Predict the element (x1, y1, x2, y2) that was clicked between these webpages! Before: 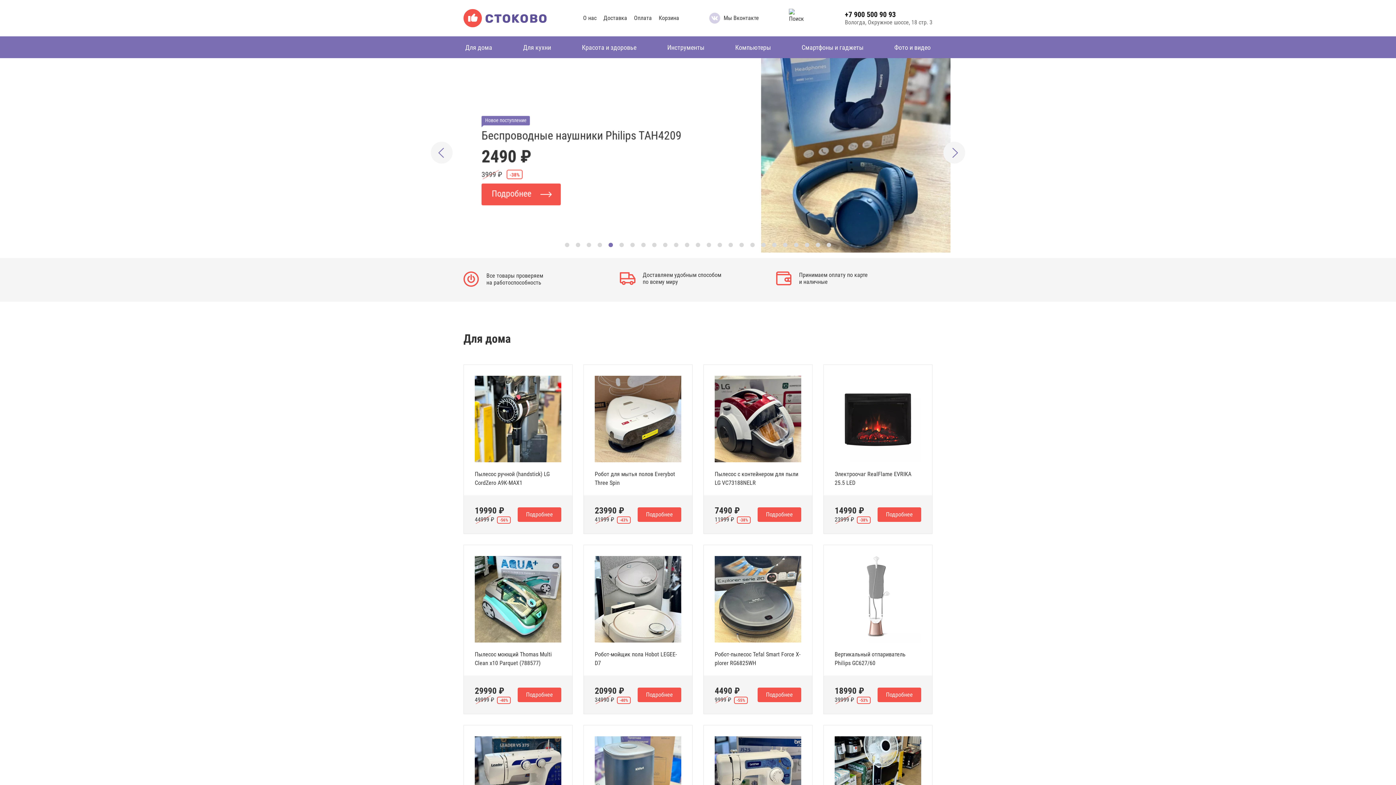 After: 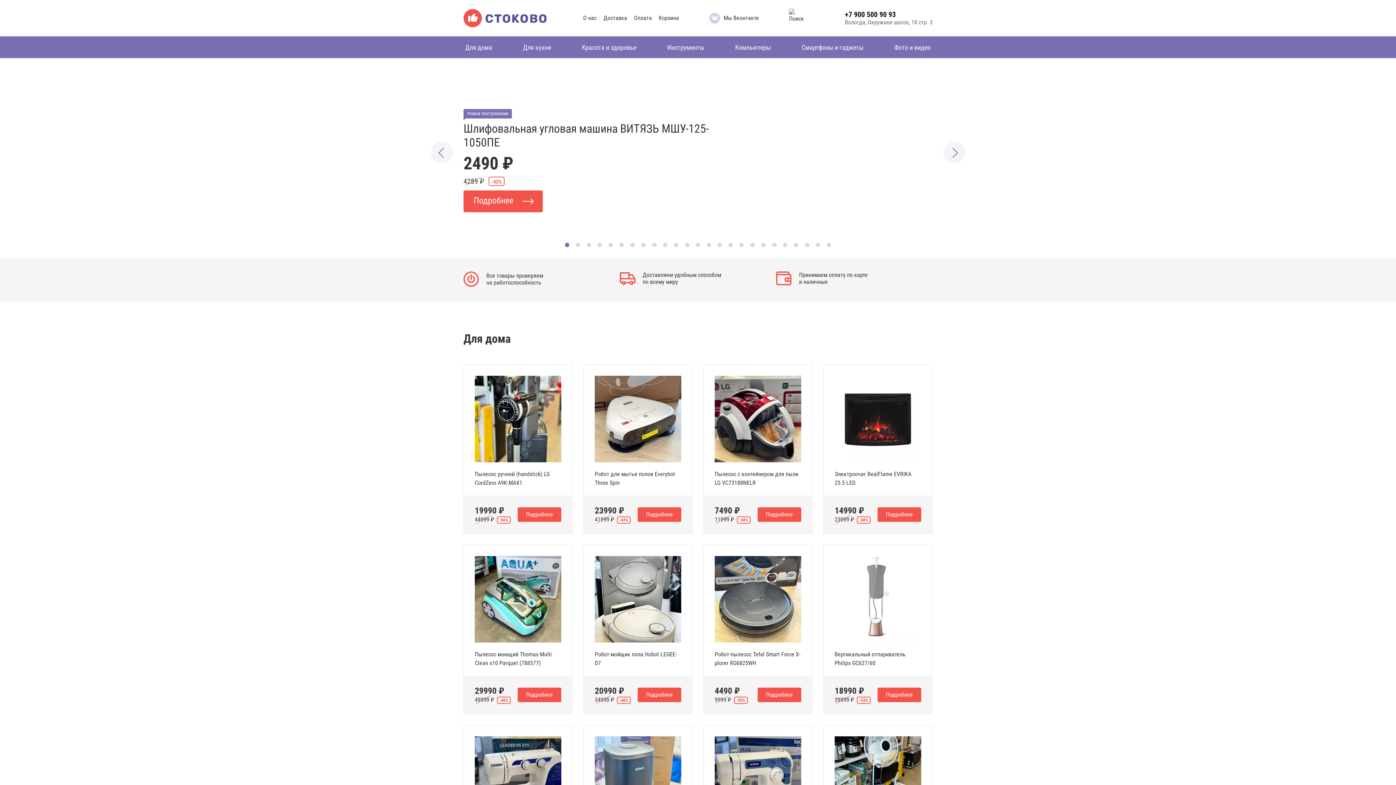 Action: label: Go to slide 1 bbox: (565, 242, 569, 247)